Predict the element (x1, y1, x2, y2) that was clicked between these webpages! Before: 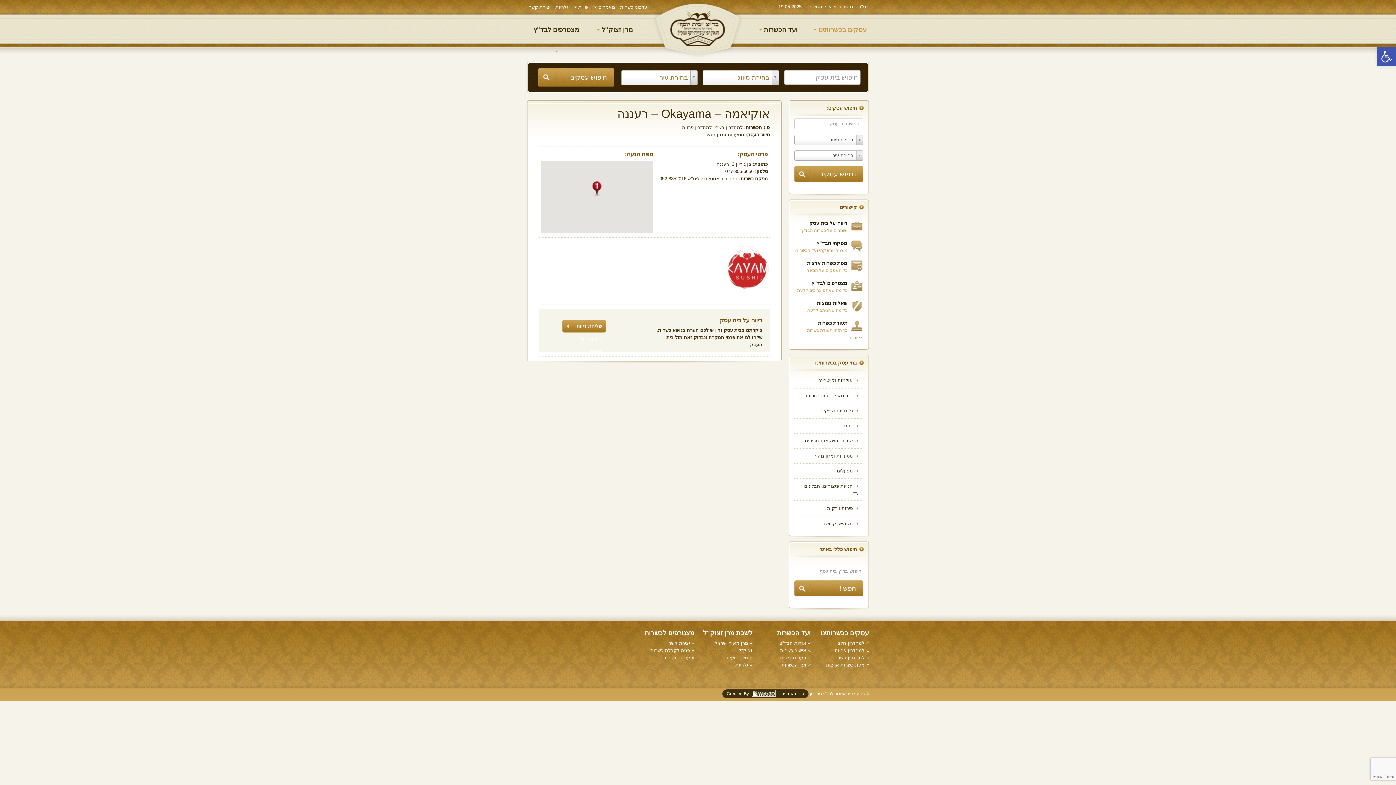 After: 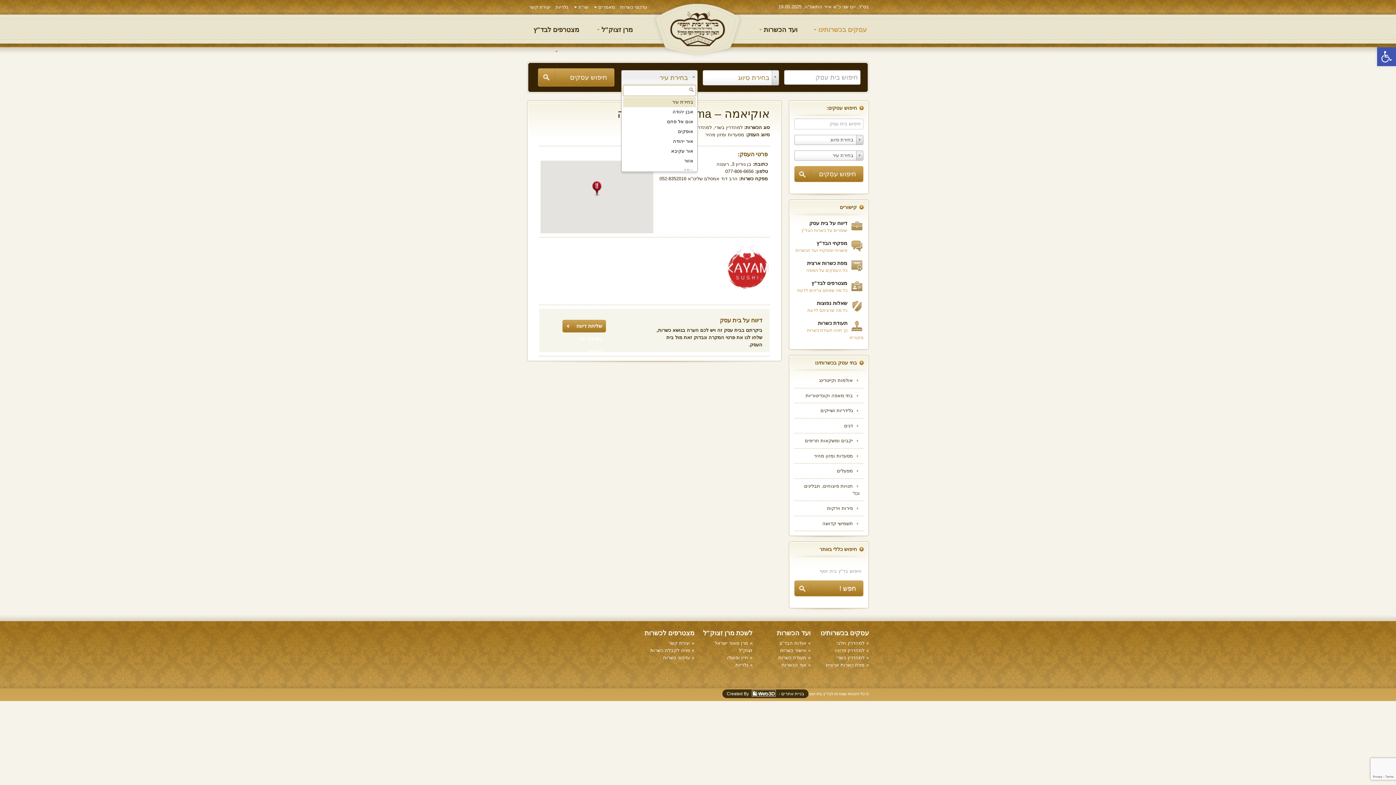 Action: bbox: (621, 70, 697, 85) label: בחירת עיר